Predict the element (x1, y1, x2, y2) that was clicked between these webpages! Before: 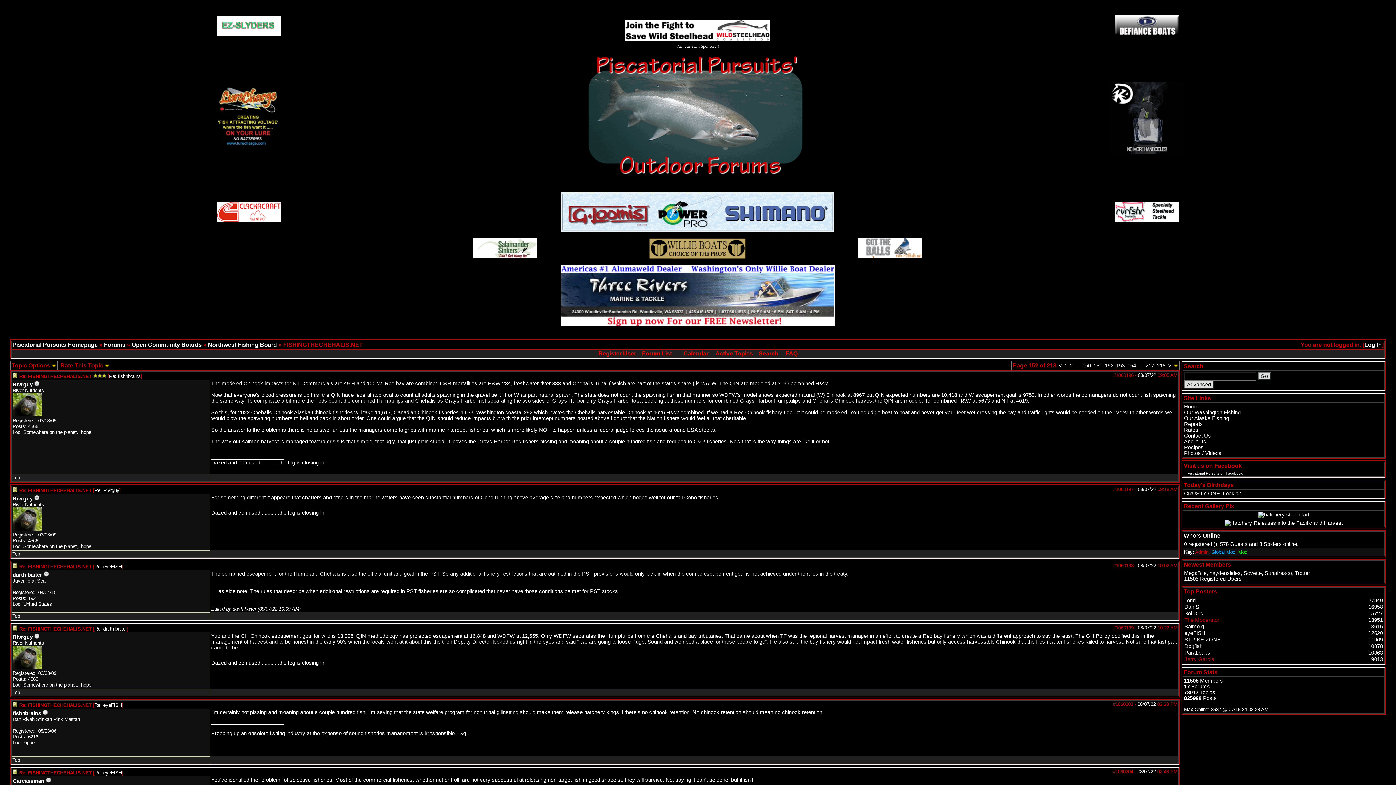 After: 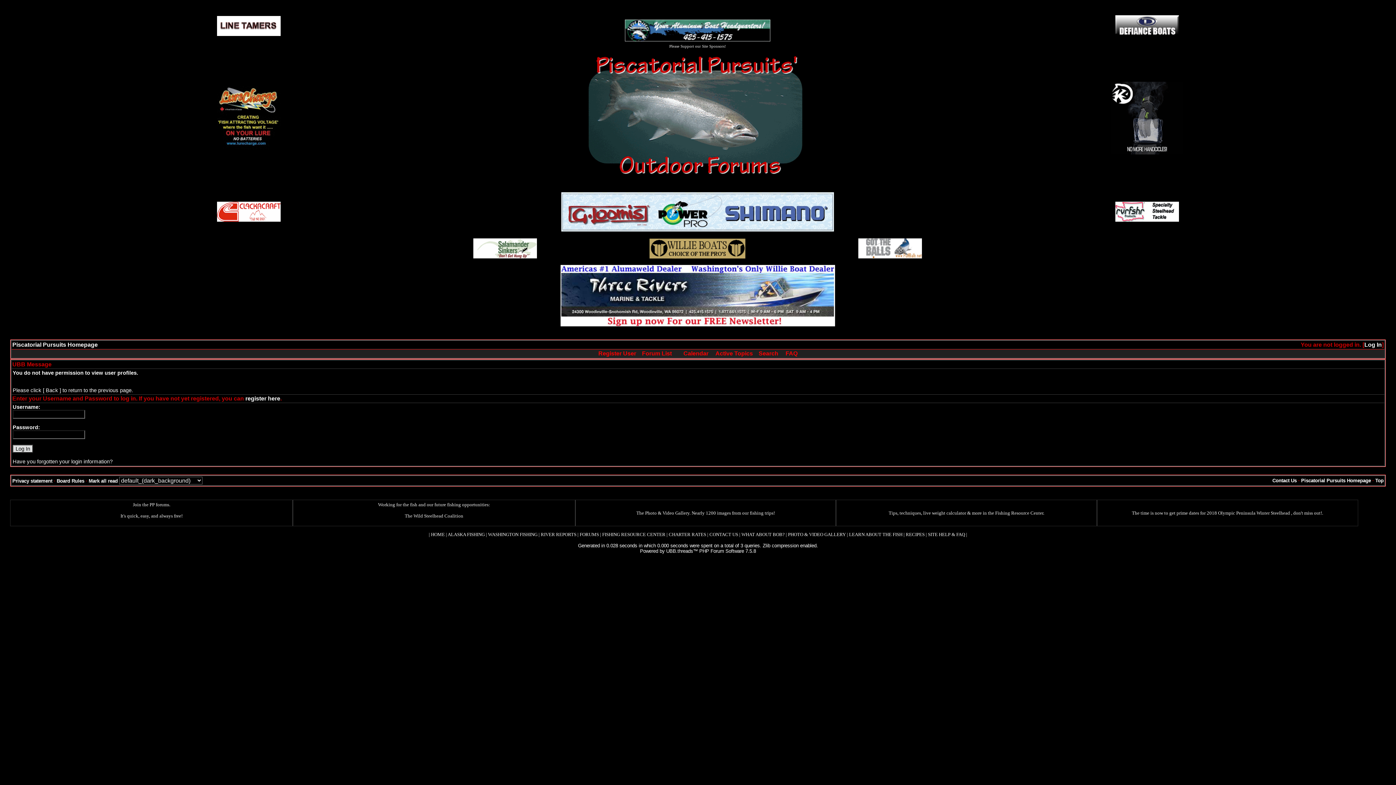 Action: label: STRIKE ZONE bbox: (1184, 637, 1221, 642)